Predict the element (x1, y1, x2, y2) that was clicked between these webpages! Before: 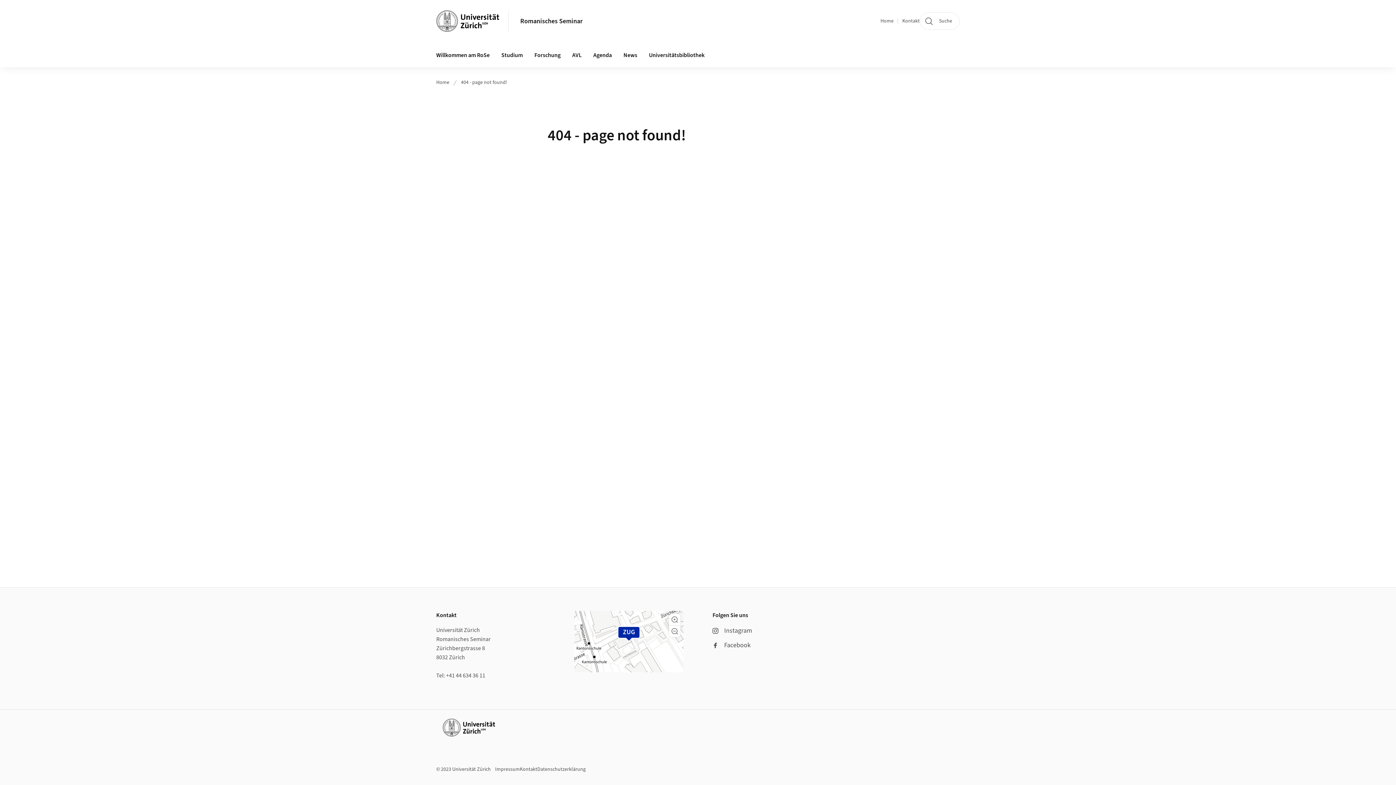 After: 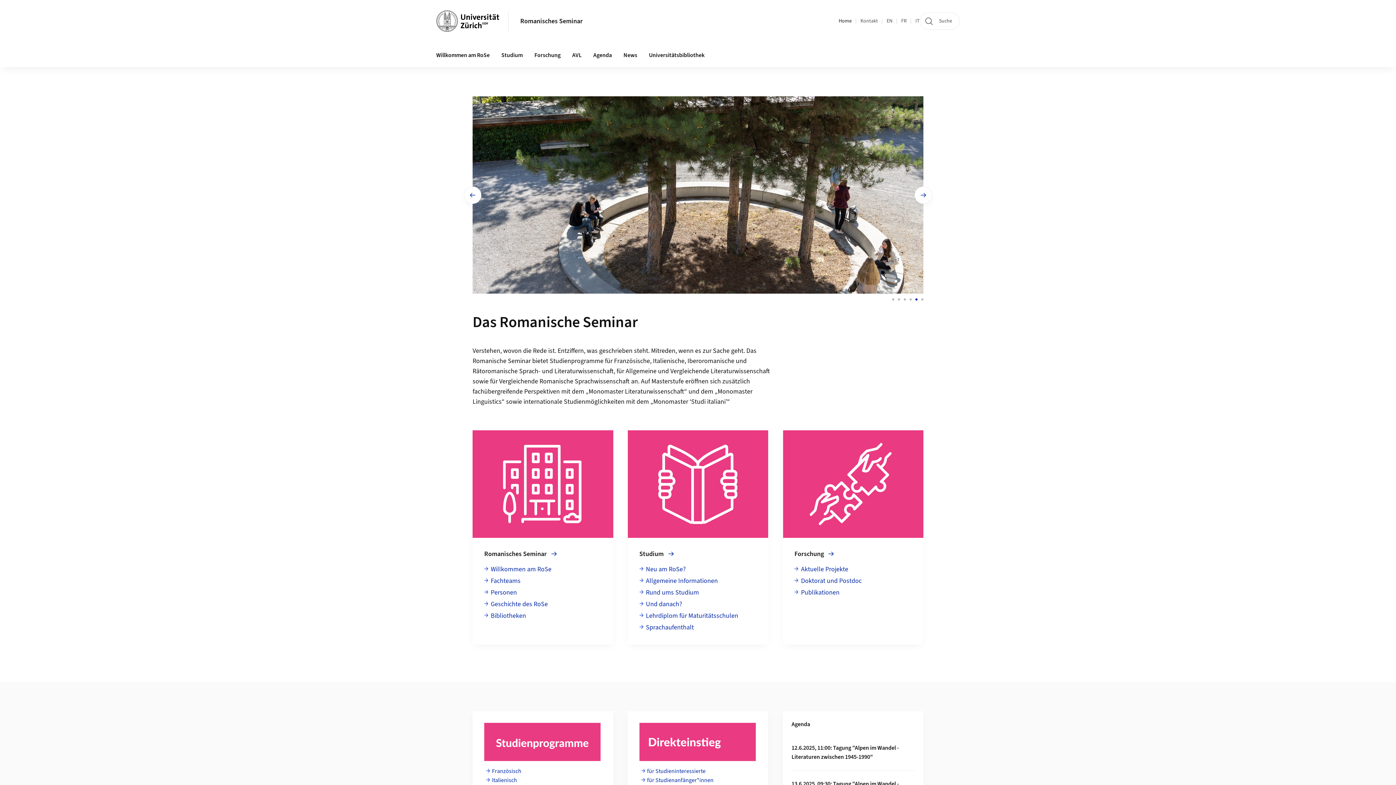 Action: label: Home bbox: (436, 78, 449, 86)